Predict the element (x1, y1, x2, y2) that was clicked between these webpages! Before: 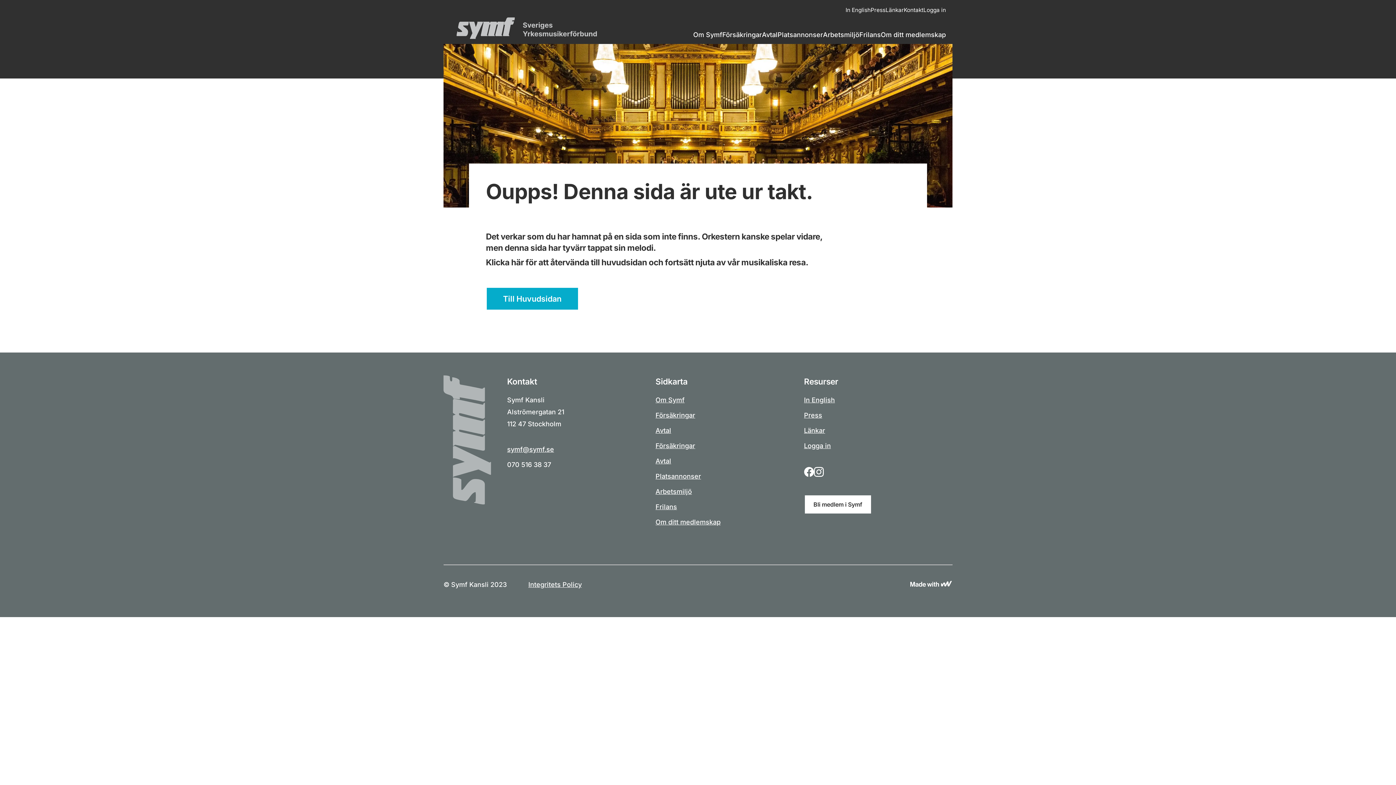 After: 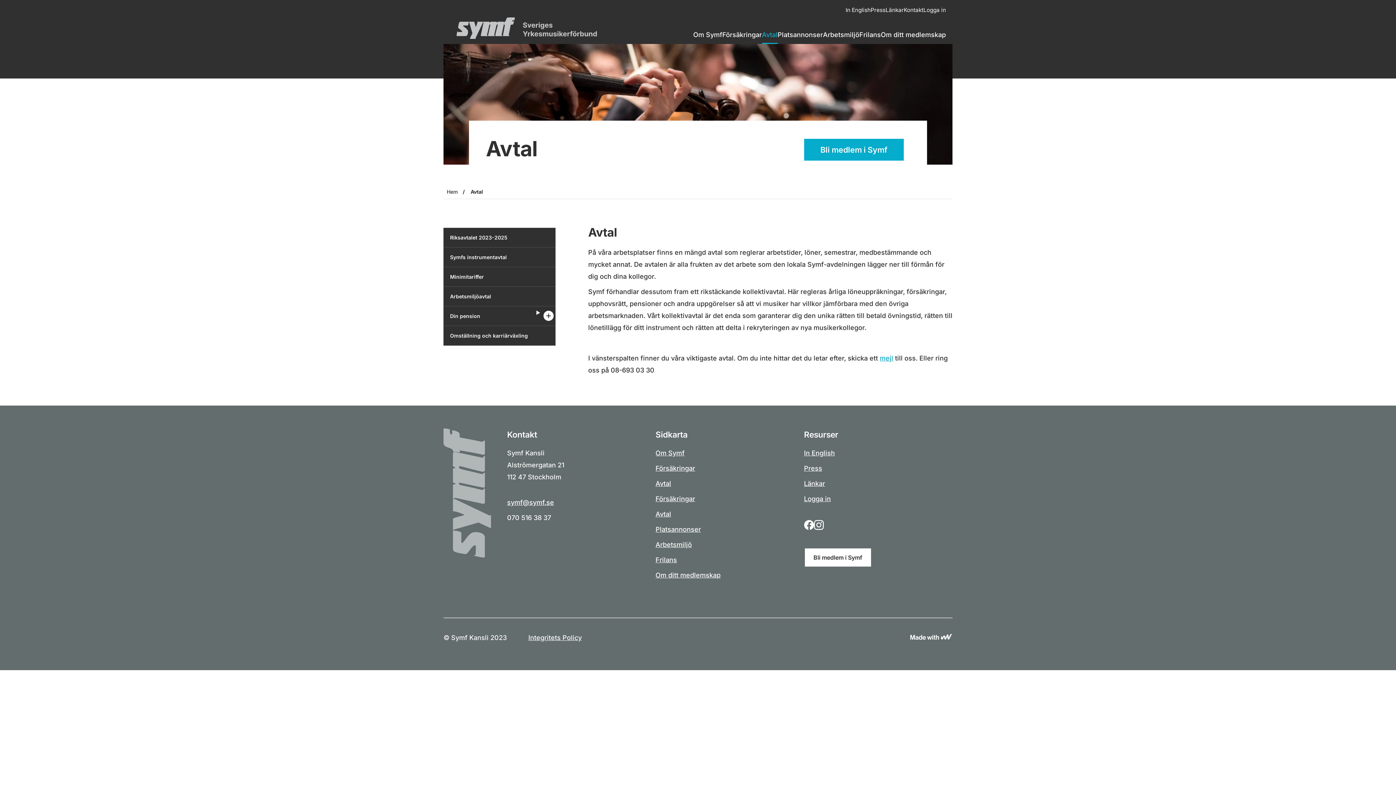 Action: bbox: (655, 426, 671, 434) label: Avtal